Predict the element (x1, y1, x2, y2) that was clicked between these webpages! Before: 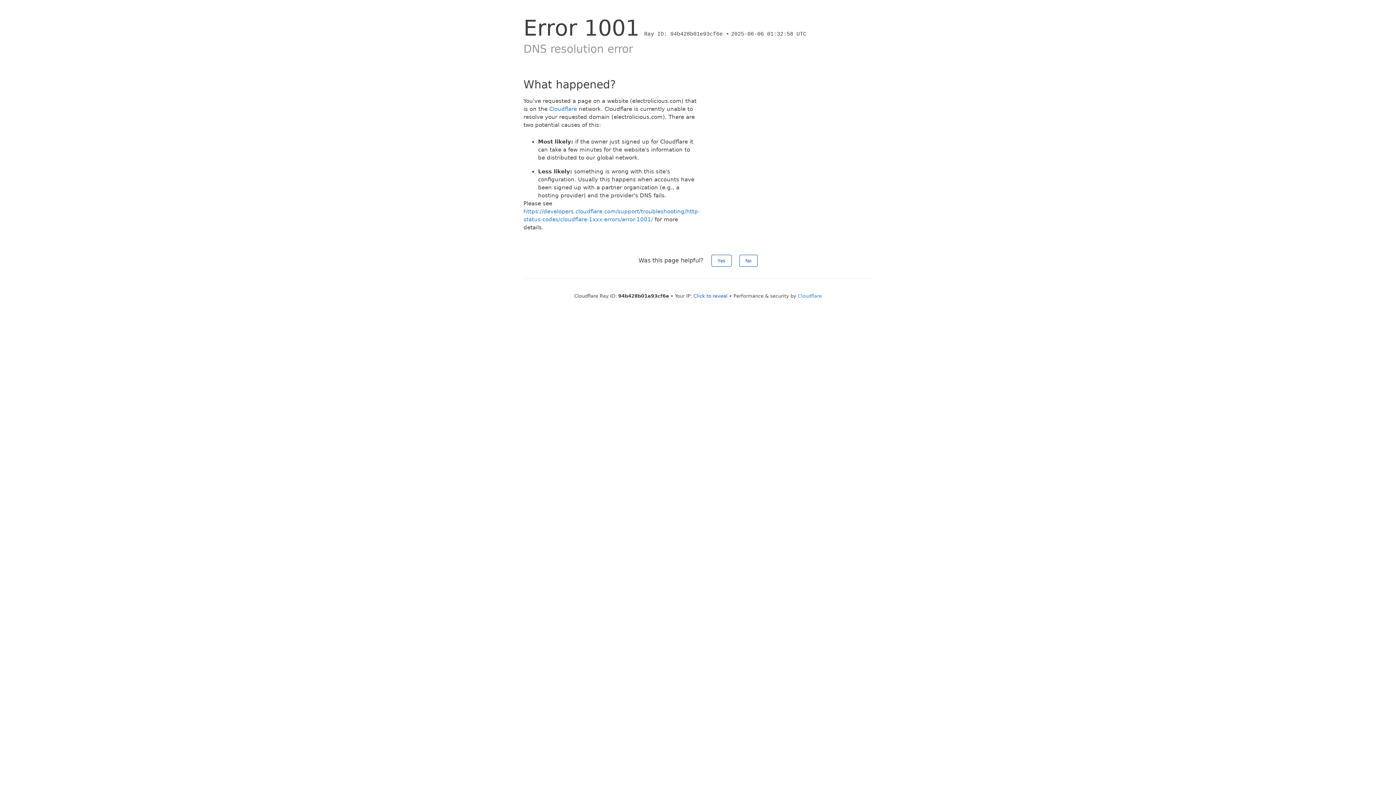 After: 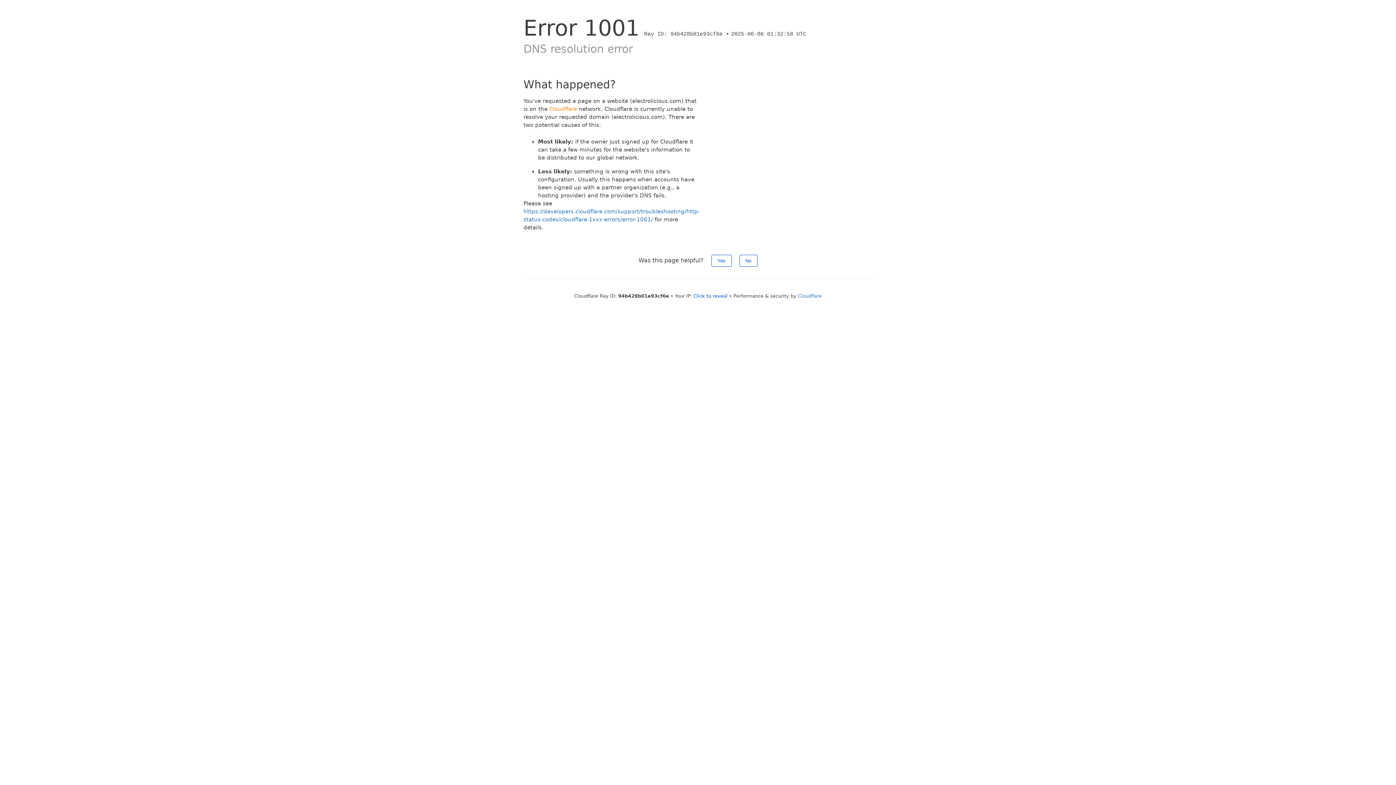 Action: bbox: (549, 105, 577, 112) label: Cloudflare